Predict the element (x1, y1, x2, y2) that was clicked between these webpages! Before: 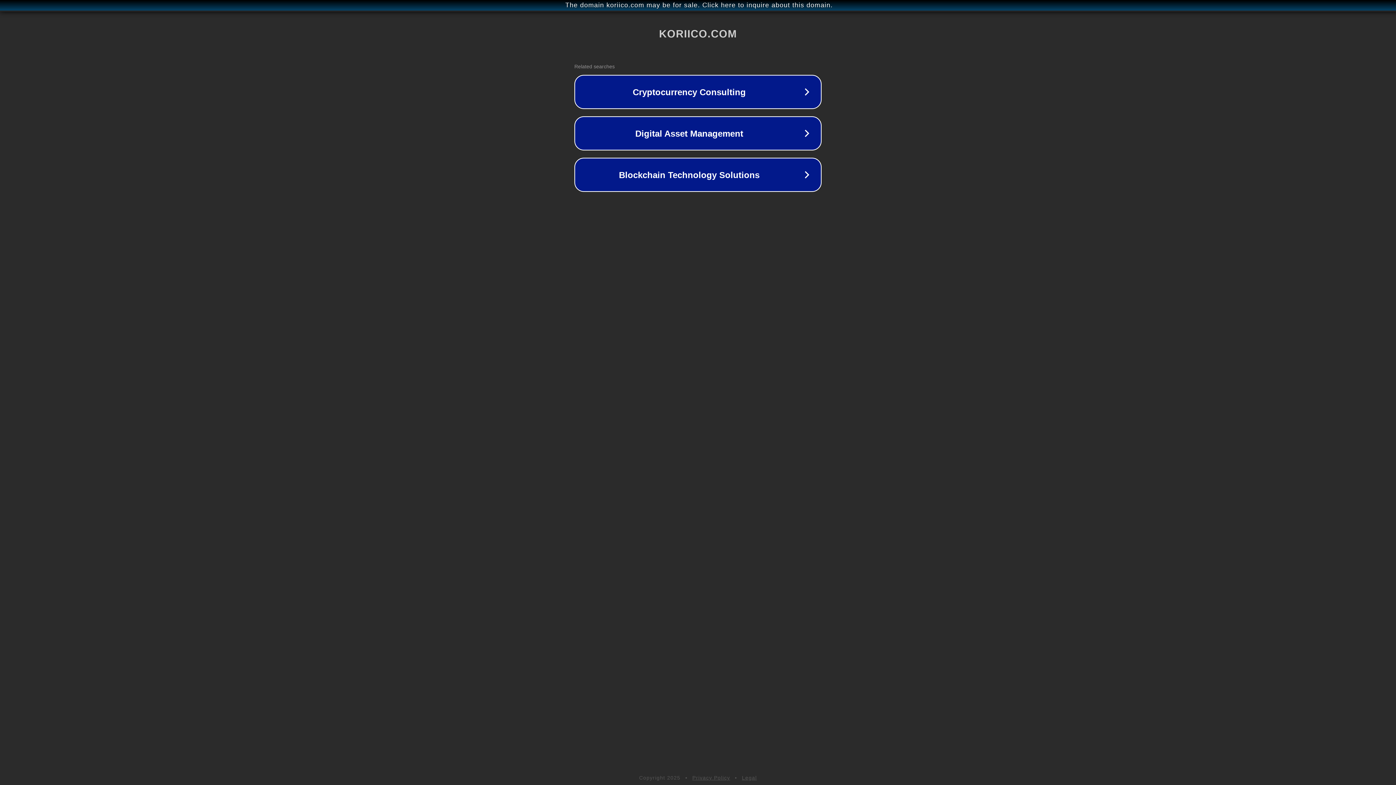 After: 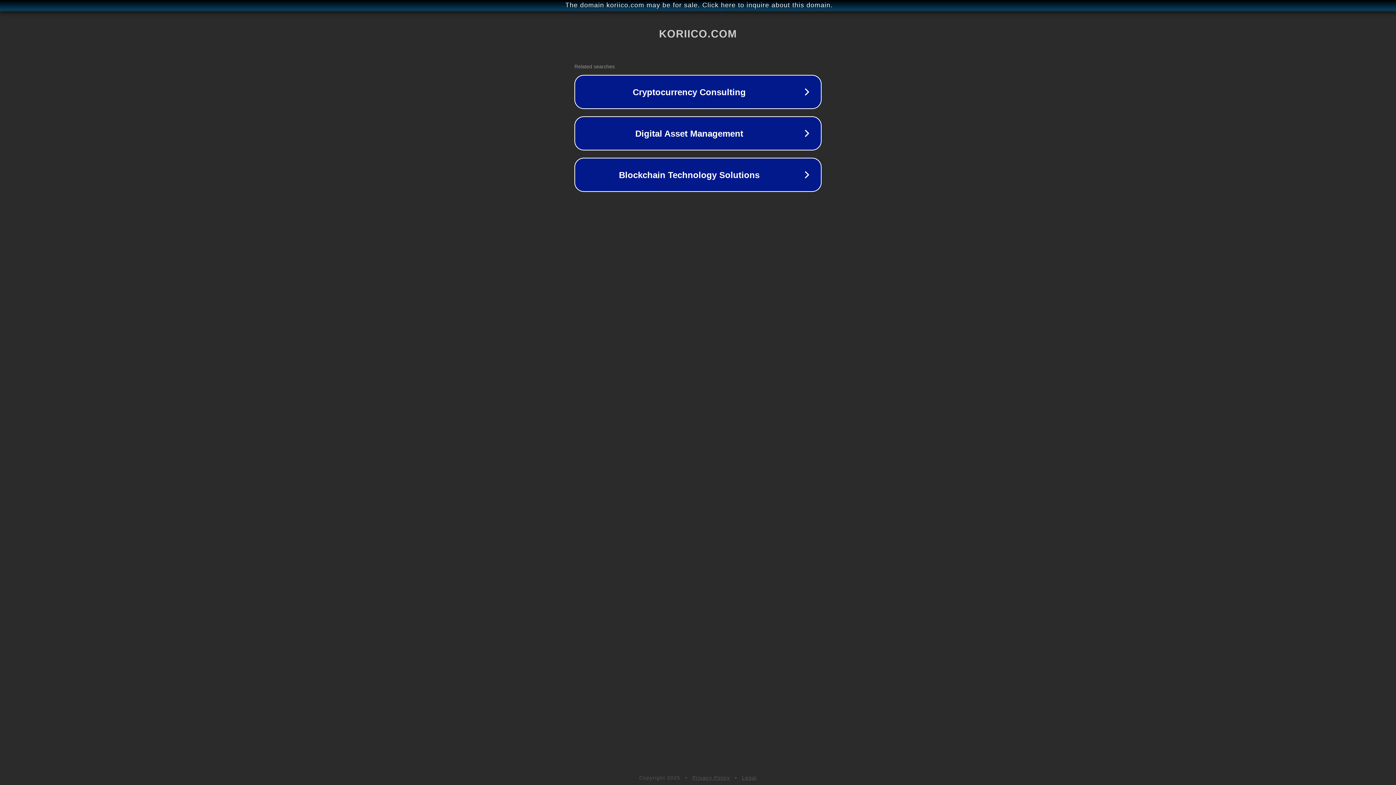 Action: bbox: (742, 775, 757, 781) label: Legal